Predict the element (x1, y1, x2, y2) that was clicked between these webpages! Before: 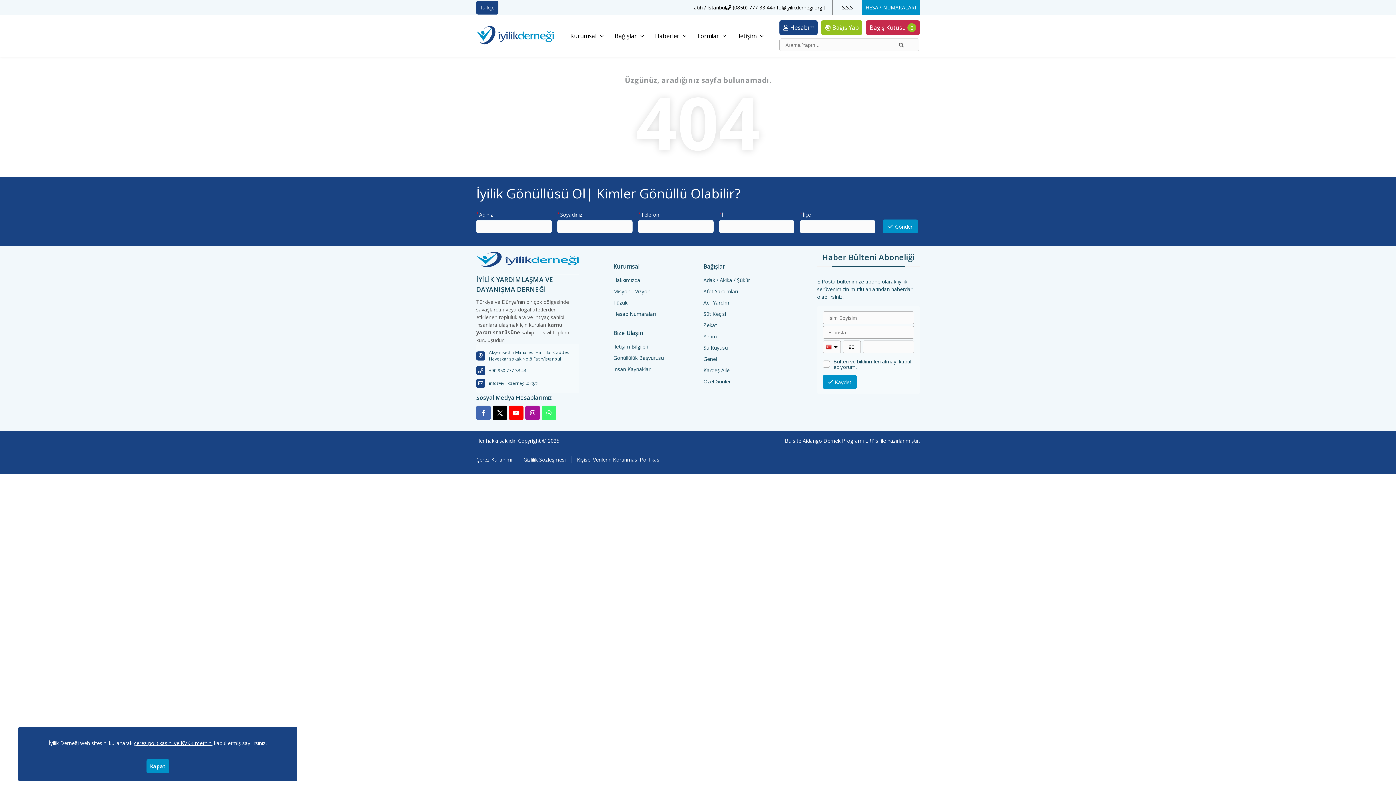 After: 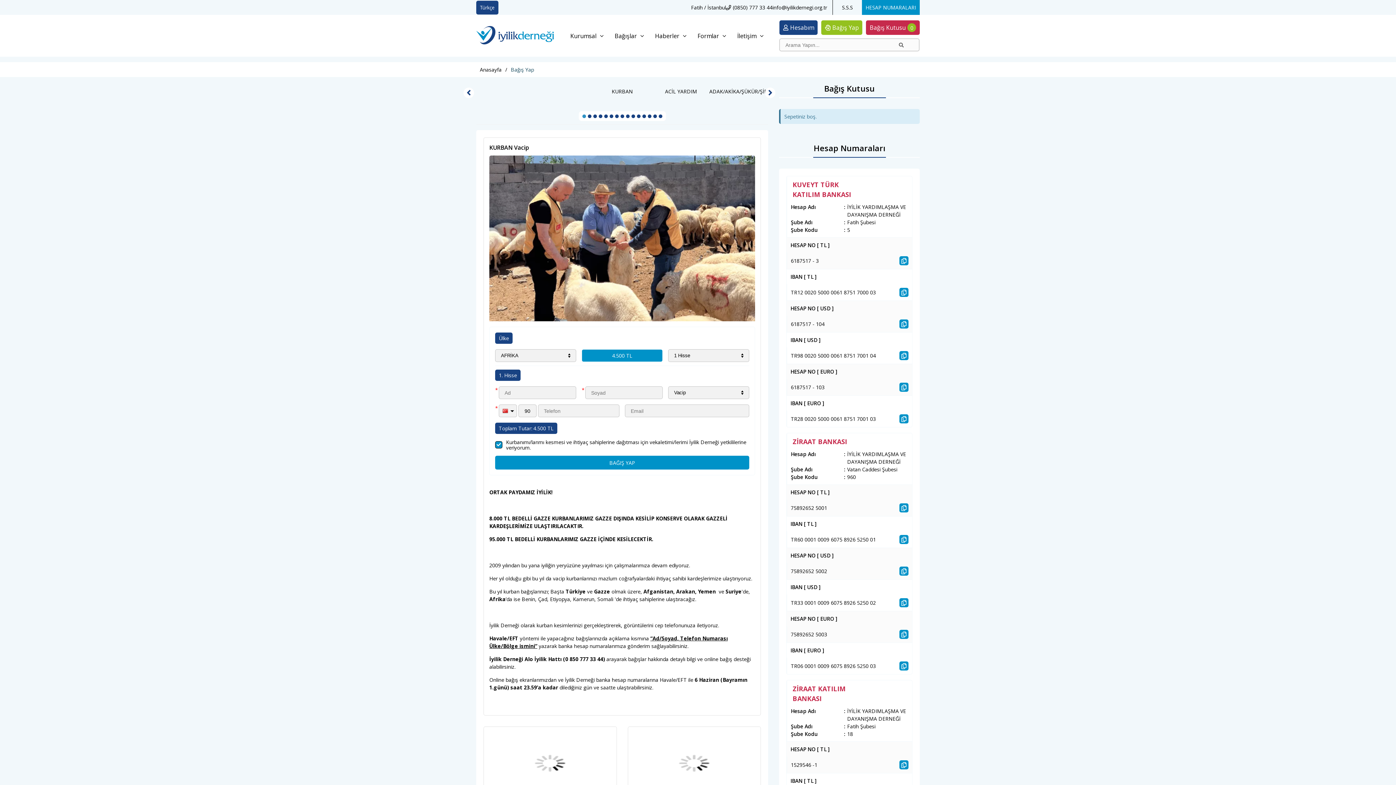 Action: label: Kardeş Aile bbox: (703, 364, 729, 376)